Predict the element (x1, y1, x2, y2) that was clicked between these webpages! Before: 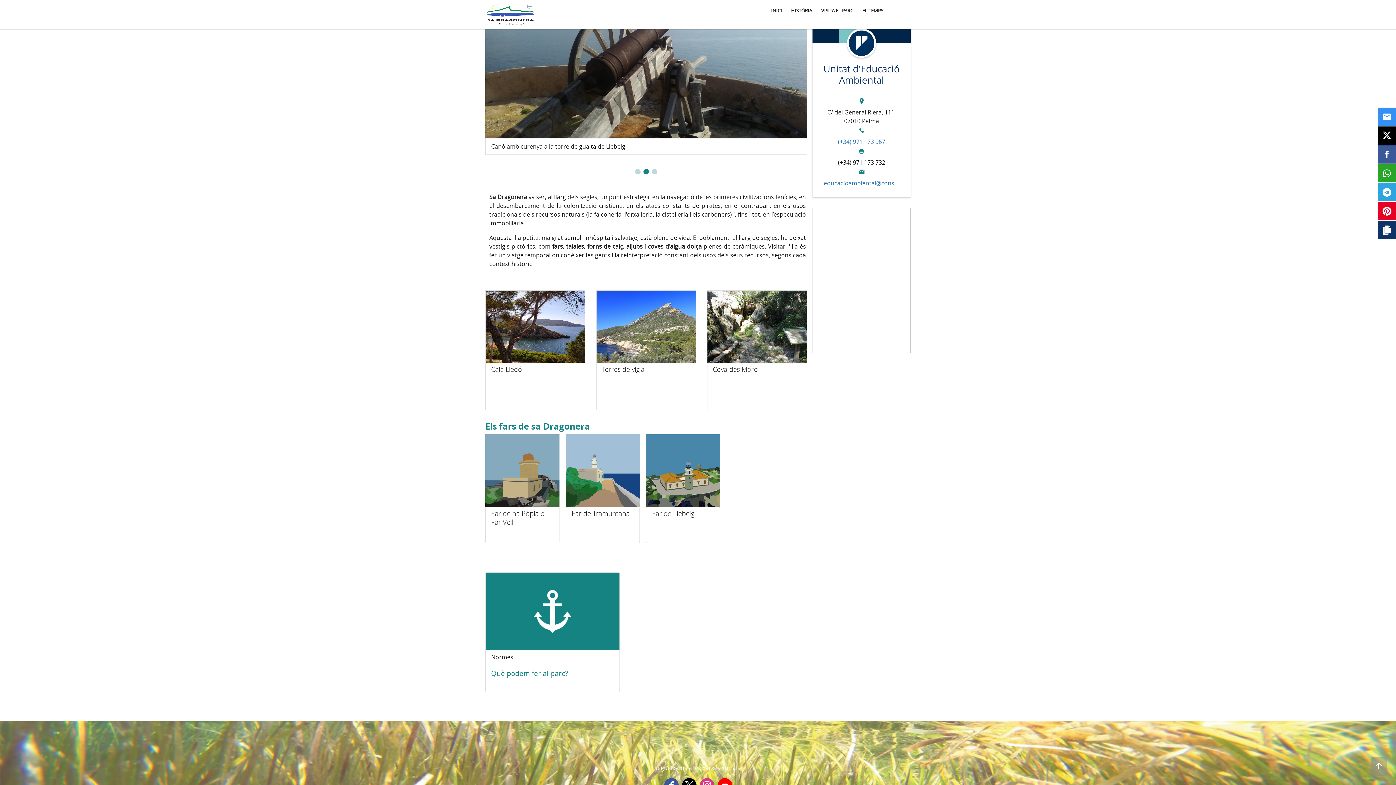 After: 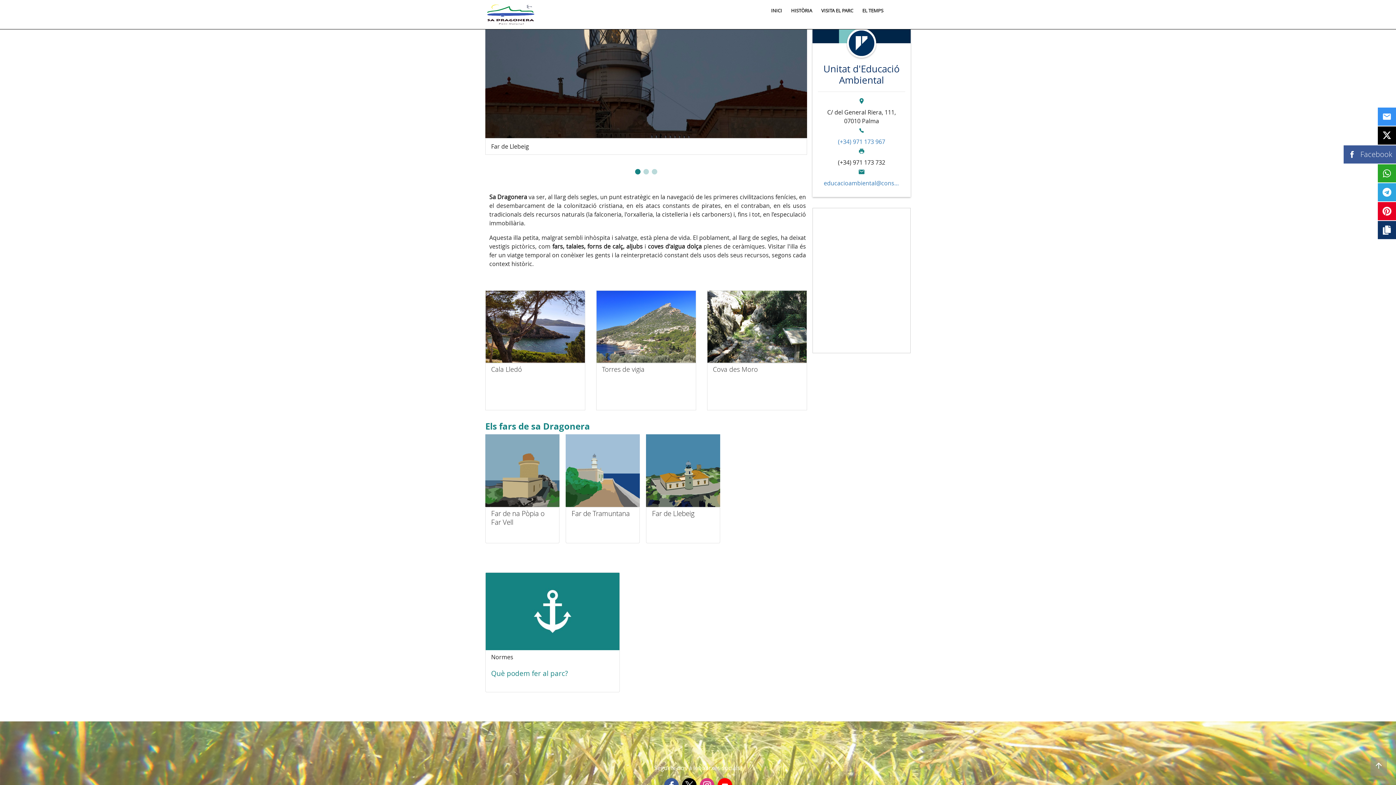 Action: bbox: (1378, 145, 1396, 163)